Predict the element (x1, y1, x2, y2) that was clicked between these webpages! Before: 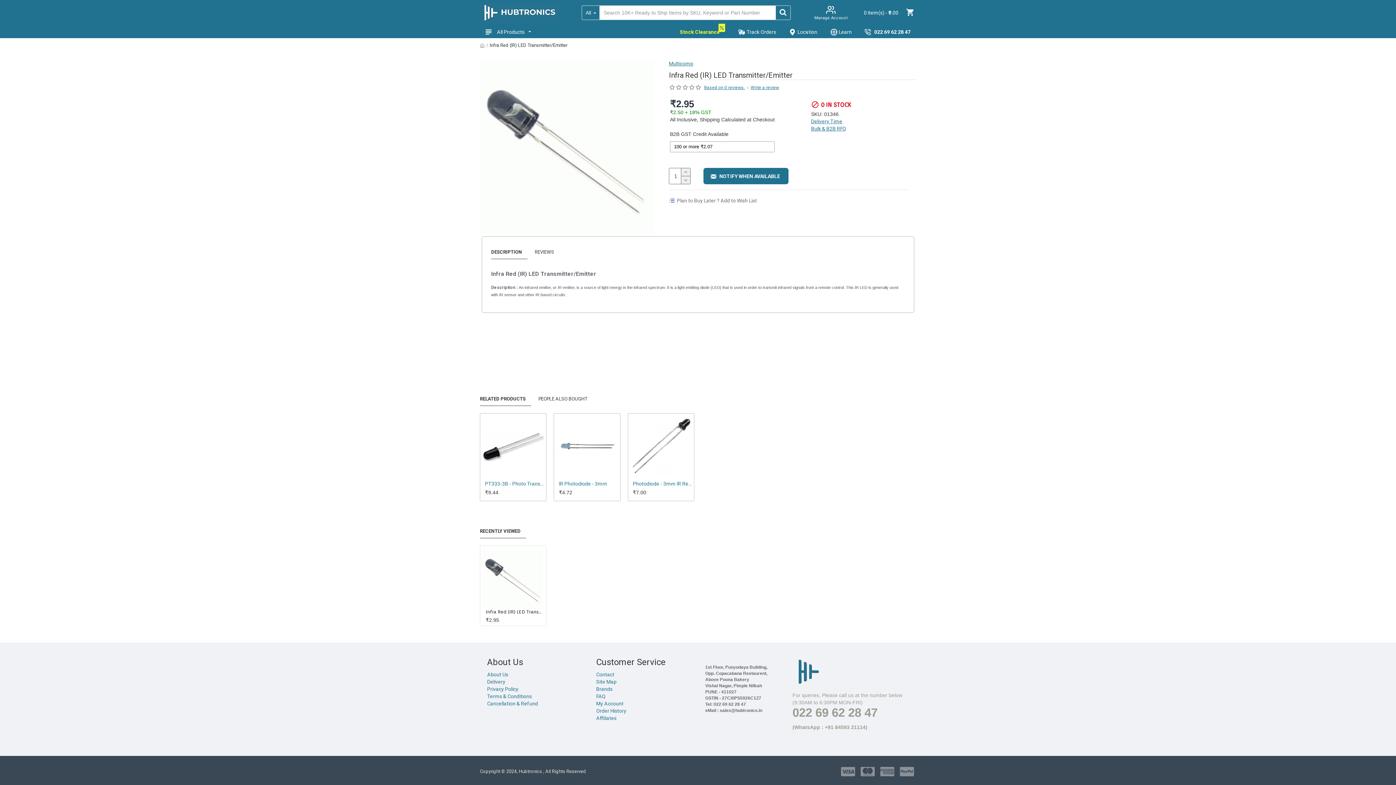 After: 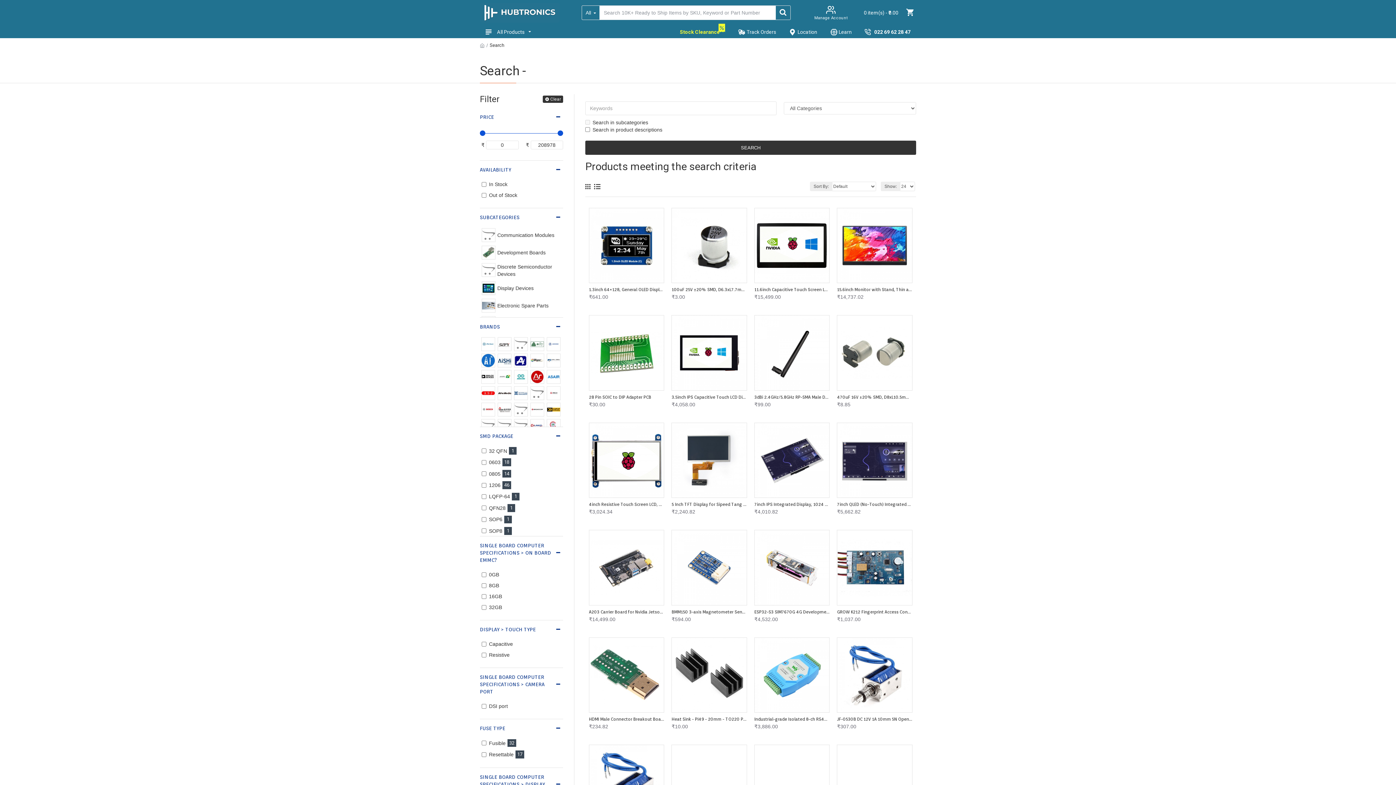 Action: bbox: (776, 5, 790, 19)